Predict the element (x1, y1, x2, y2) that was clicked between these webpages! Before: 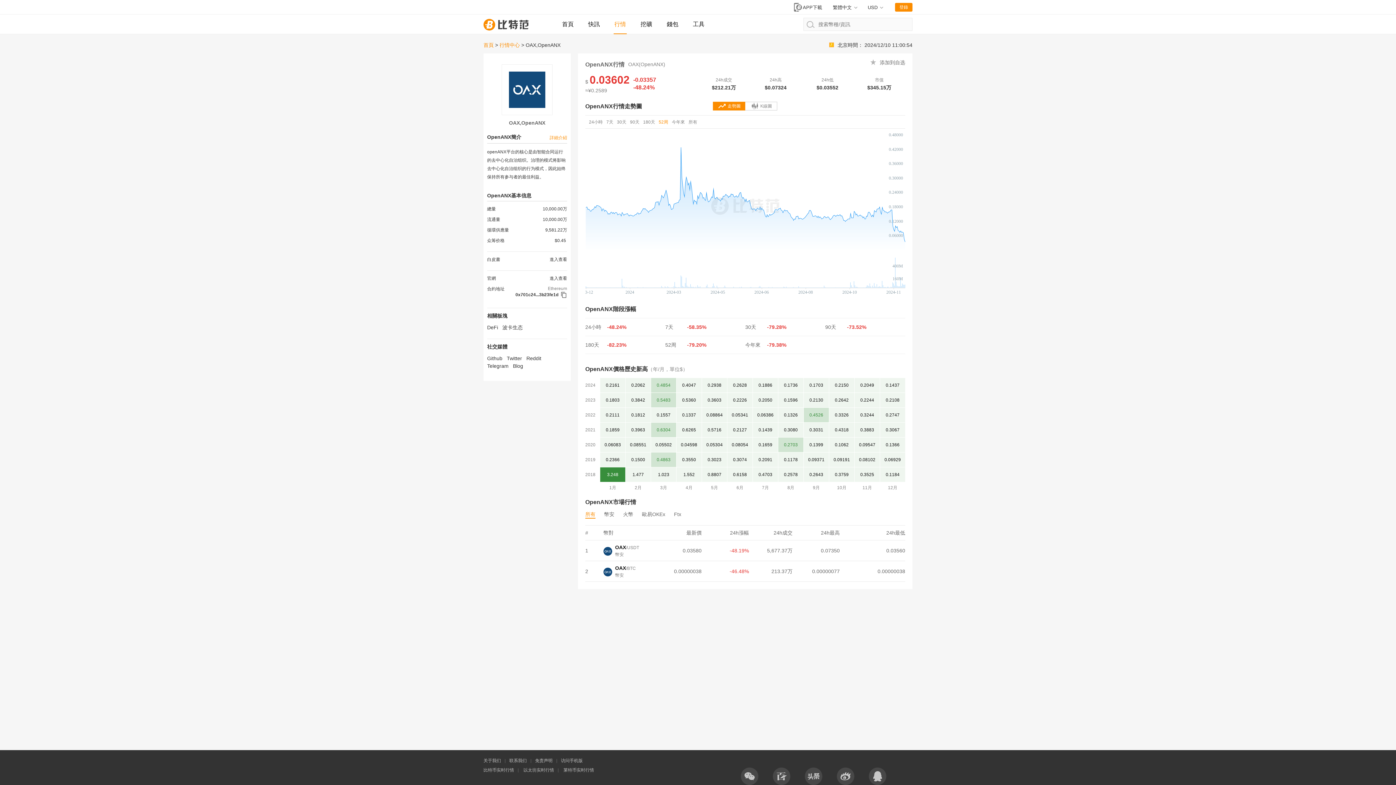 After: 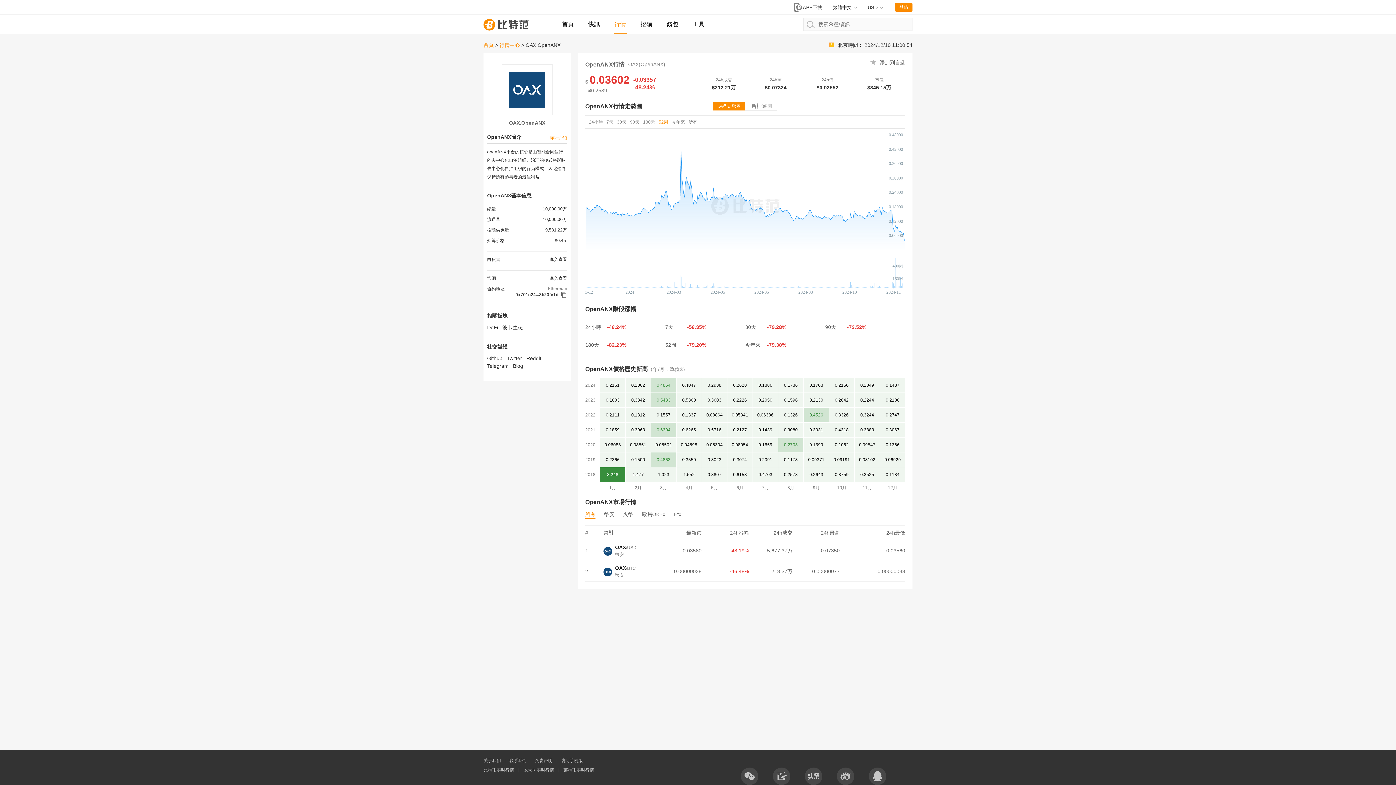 Action: label: 所有 bbox: (585, 511, 595, 518)